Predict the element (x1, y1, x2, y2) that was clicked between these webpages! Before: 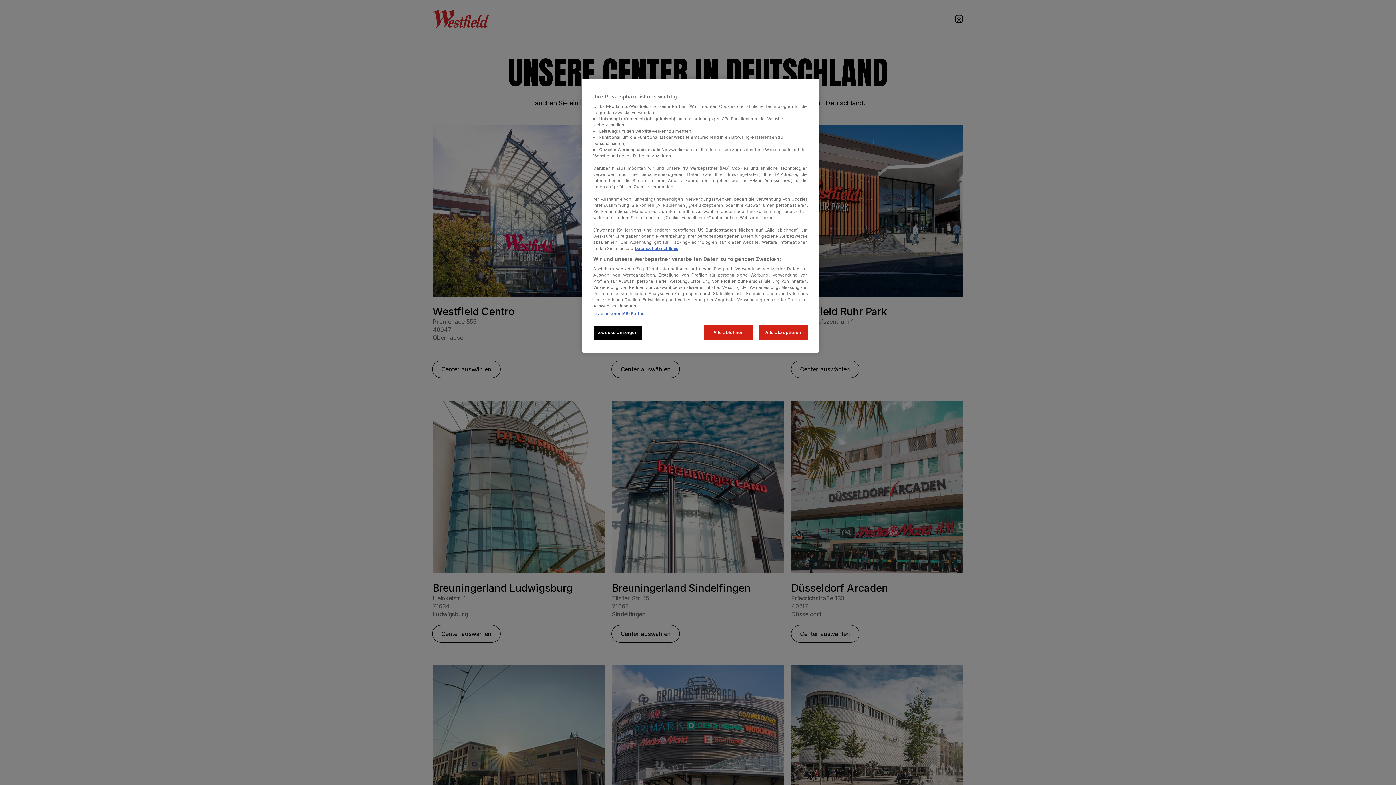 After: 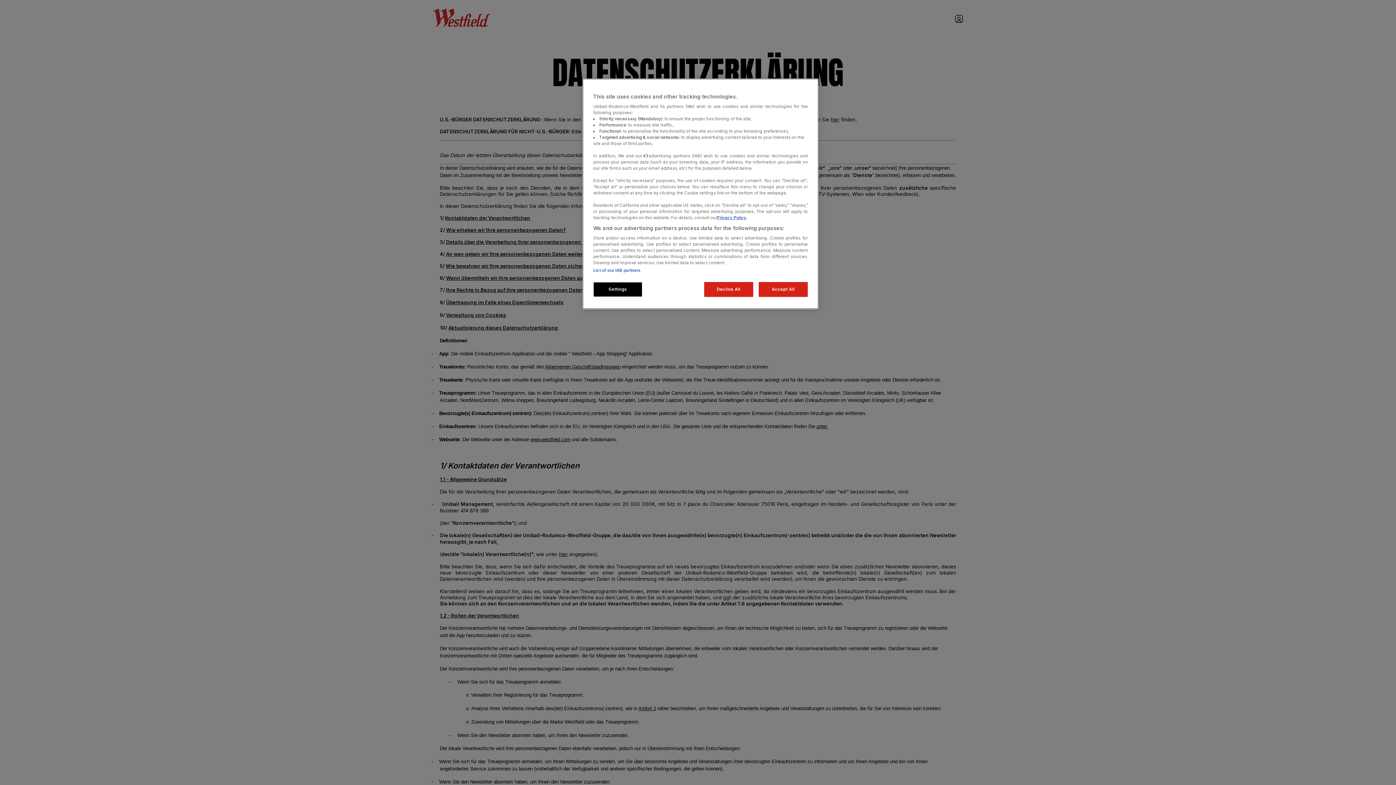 Action: label: Datenschutzrichtlinie bbox: (634, 246, 678, 251)